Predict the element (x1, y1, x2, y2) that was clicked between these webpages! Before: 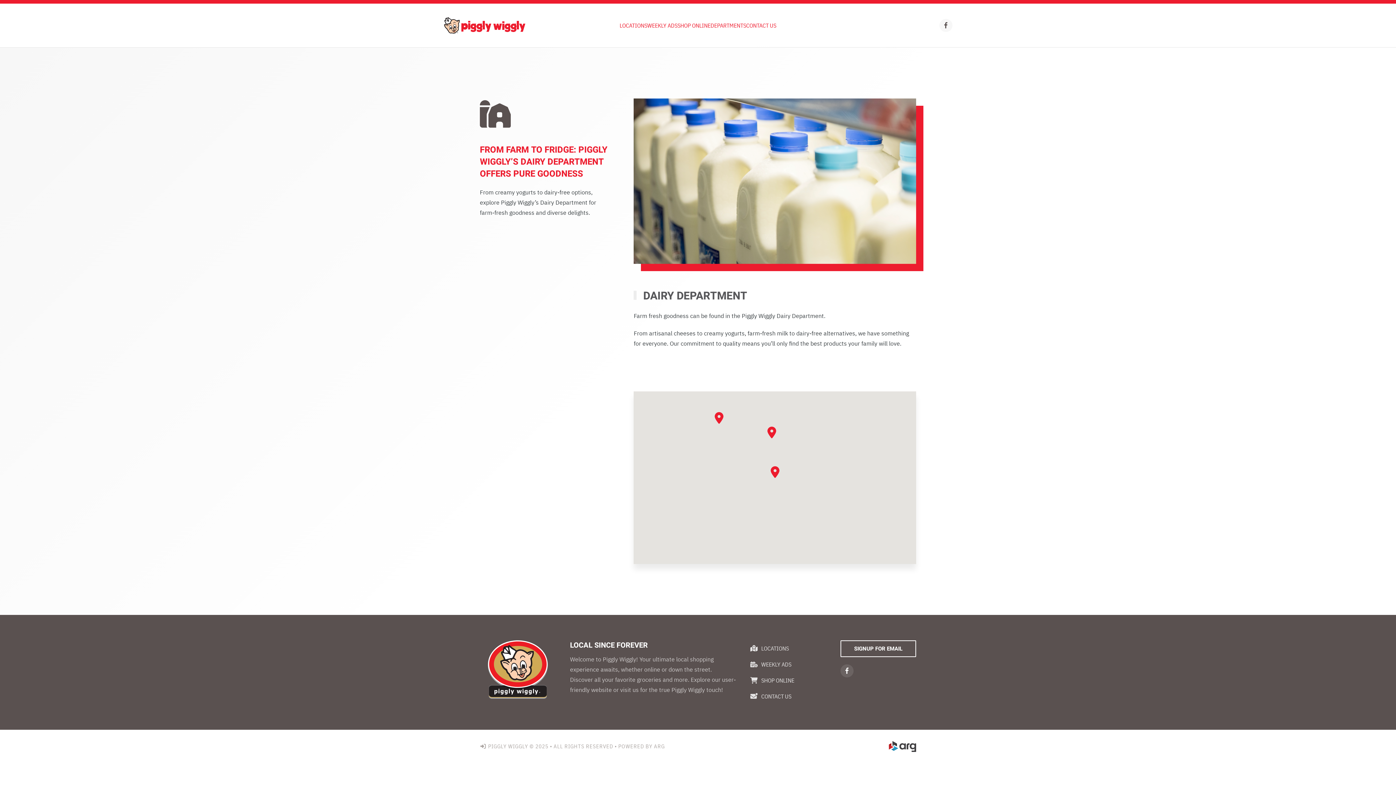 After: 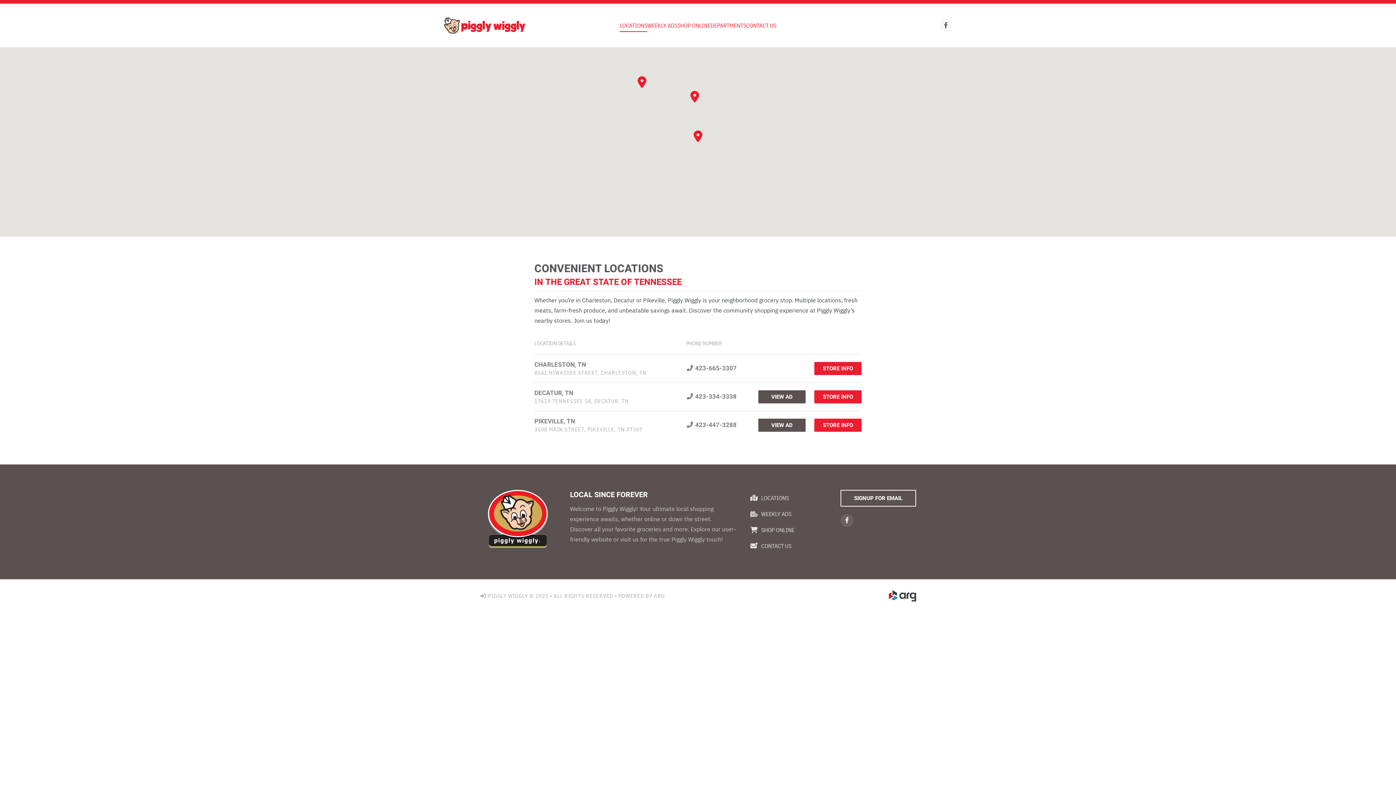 Action: label: LOCATIONS bbox: (750, 640, 826, 656)